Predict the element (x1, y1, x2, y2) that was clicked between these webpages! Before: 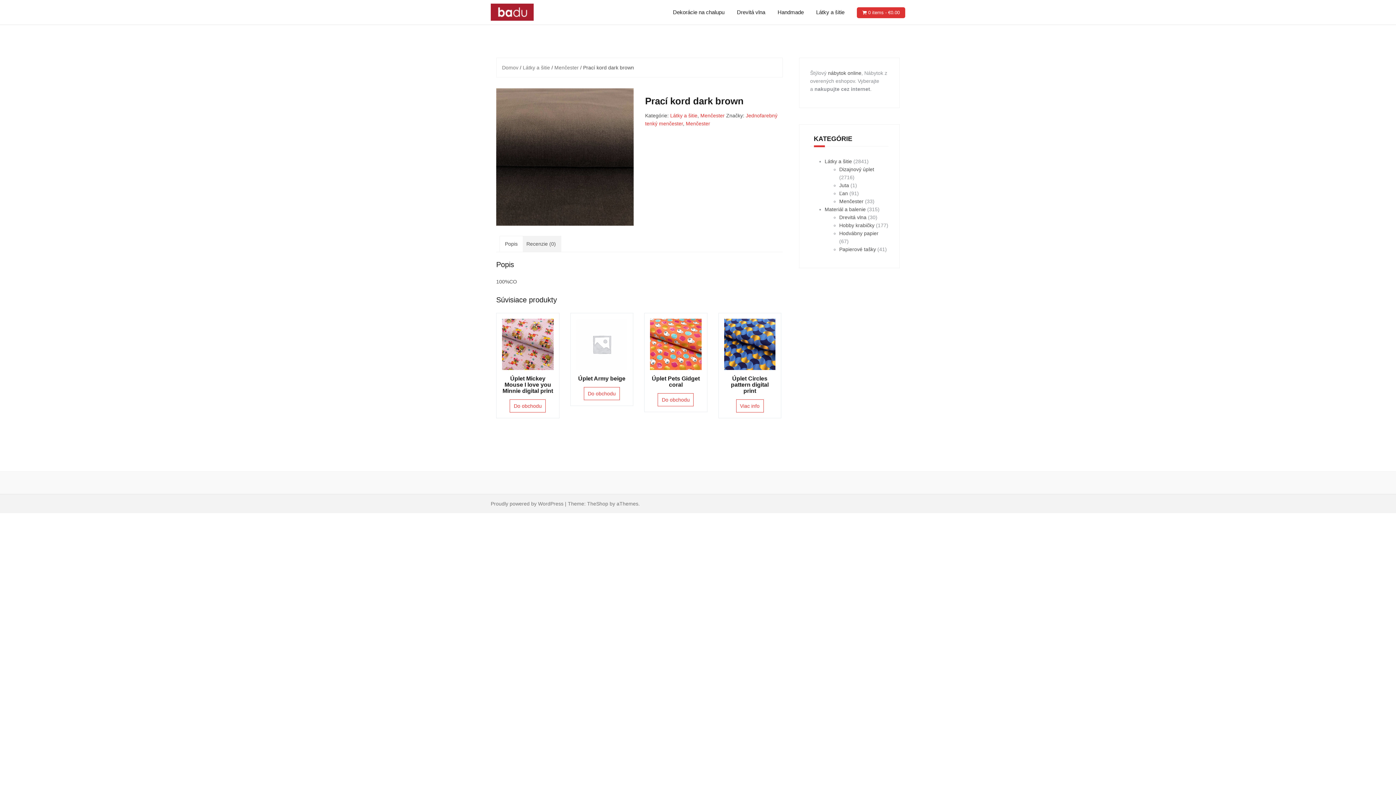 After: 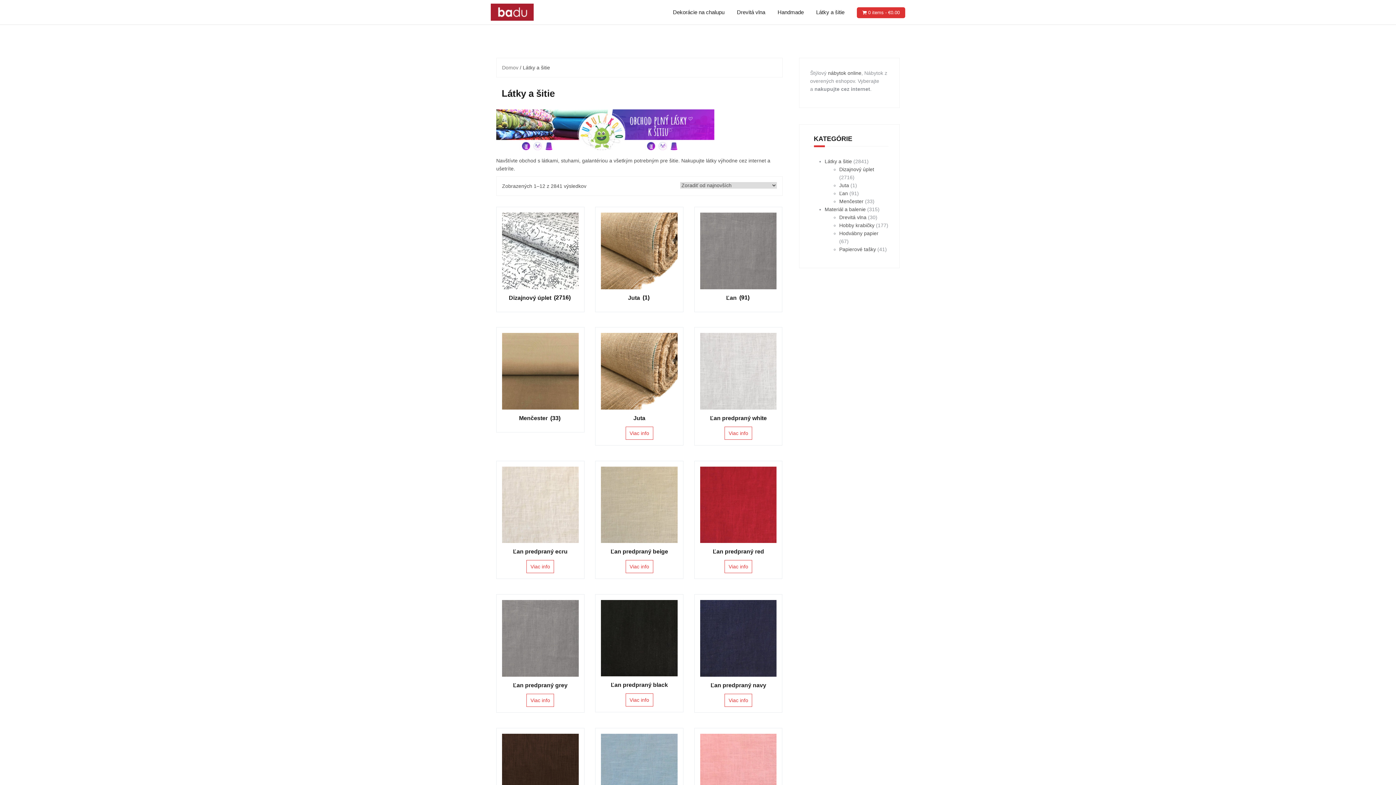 Action: label: Látky a šitie bbox: (816, 7, 844, 16)